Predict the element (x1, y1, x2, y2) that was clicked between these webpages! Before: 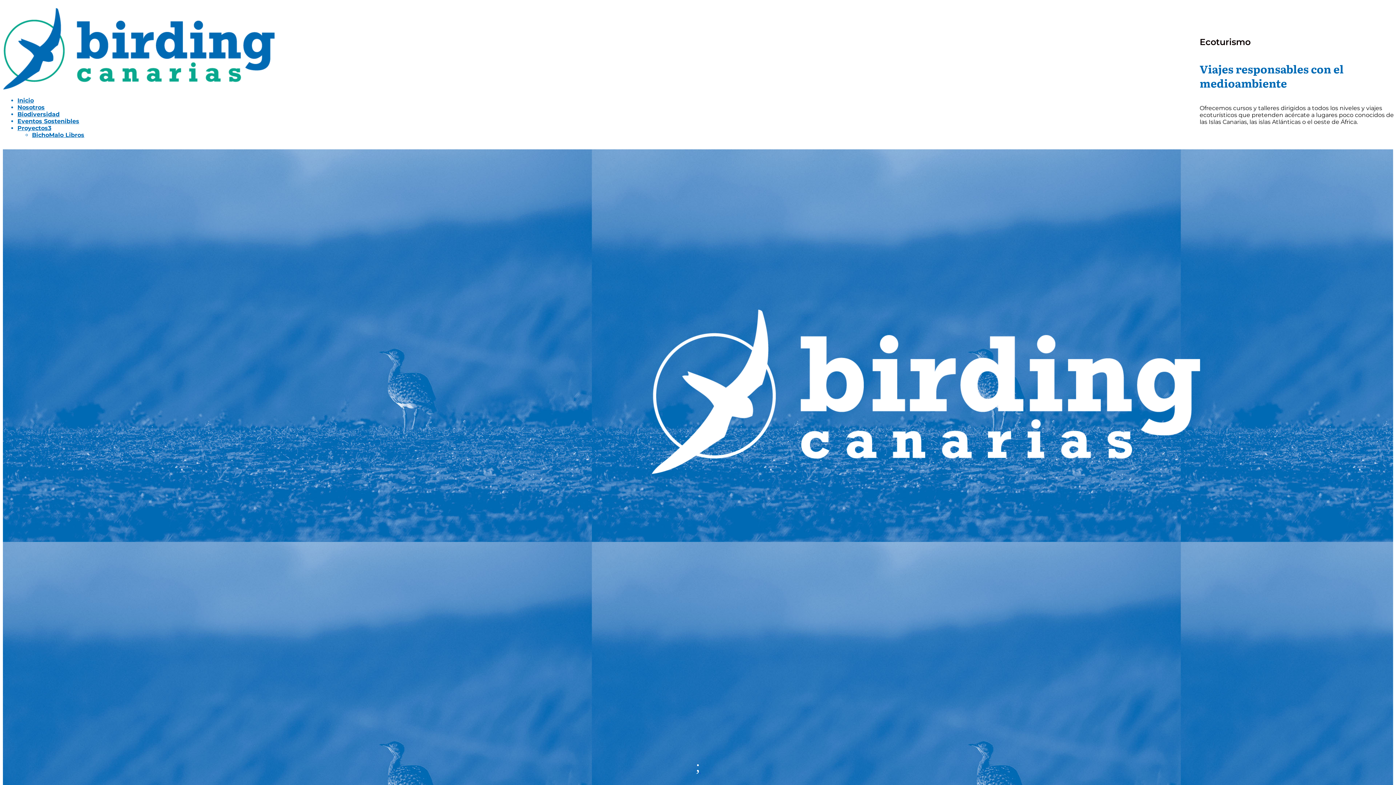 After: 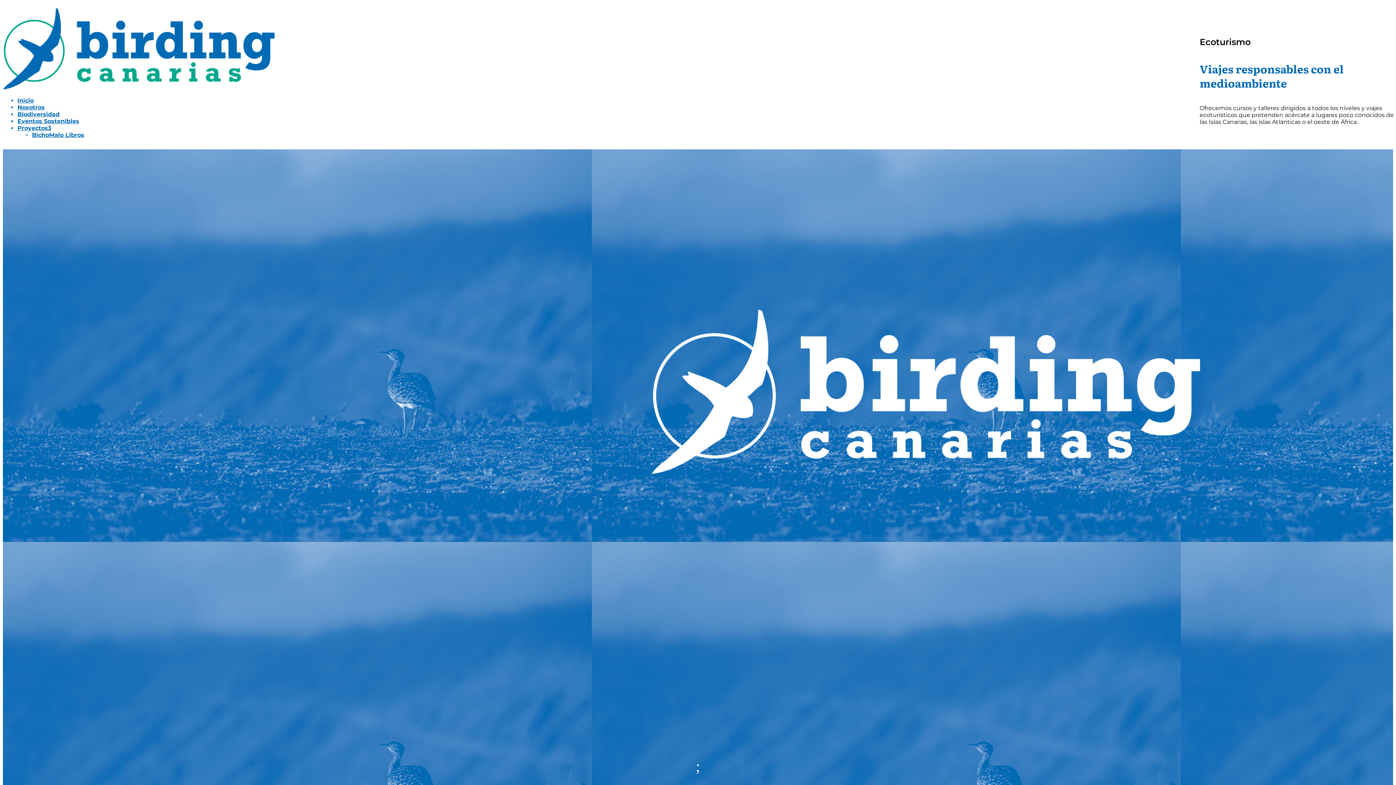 Action: bbox: (17, 97, 33, 104) label: Inicio